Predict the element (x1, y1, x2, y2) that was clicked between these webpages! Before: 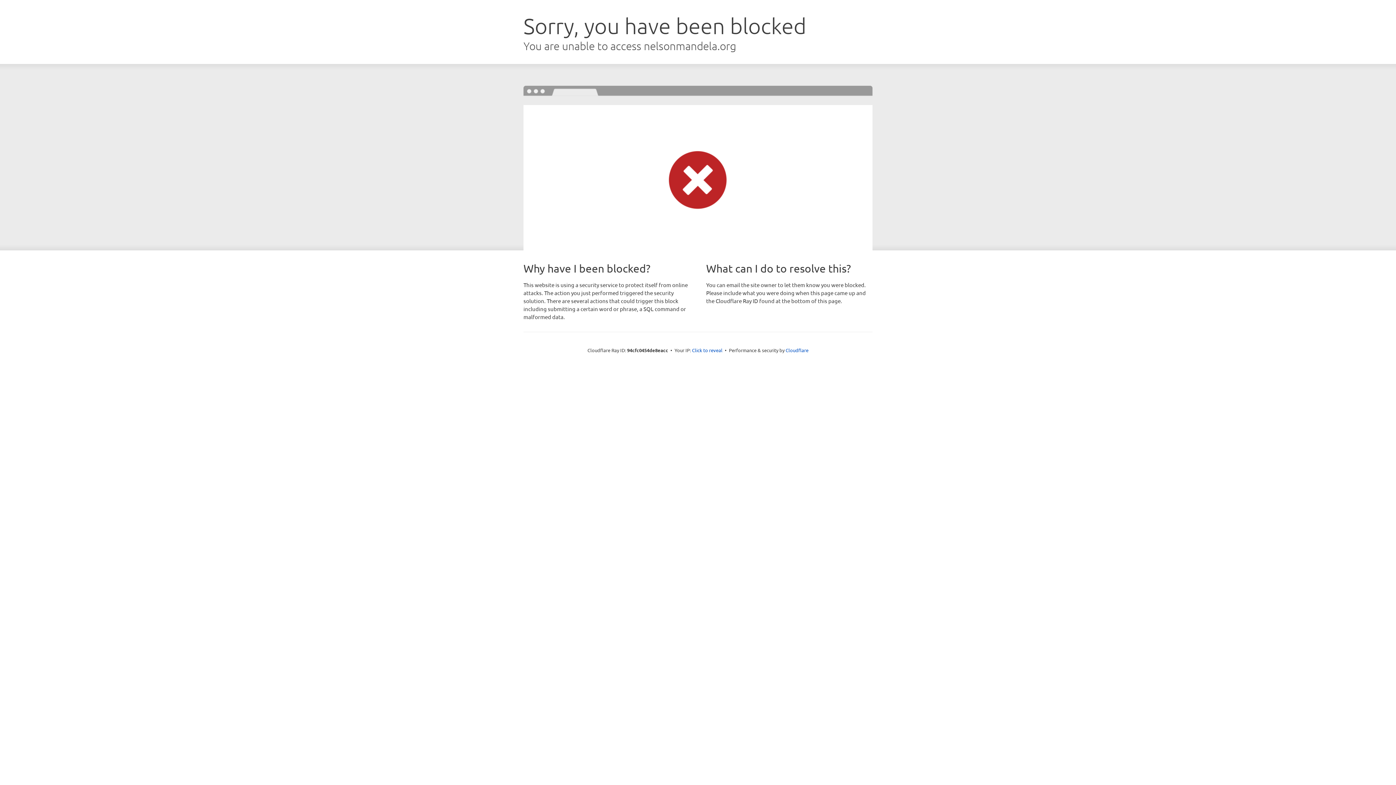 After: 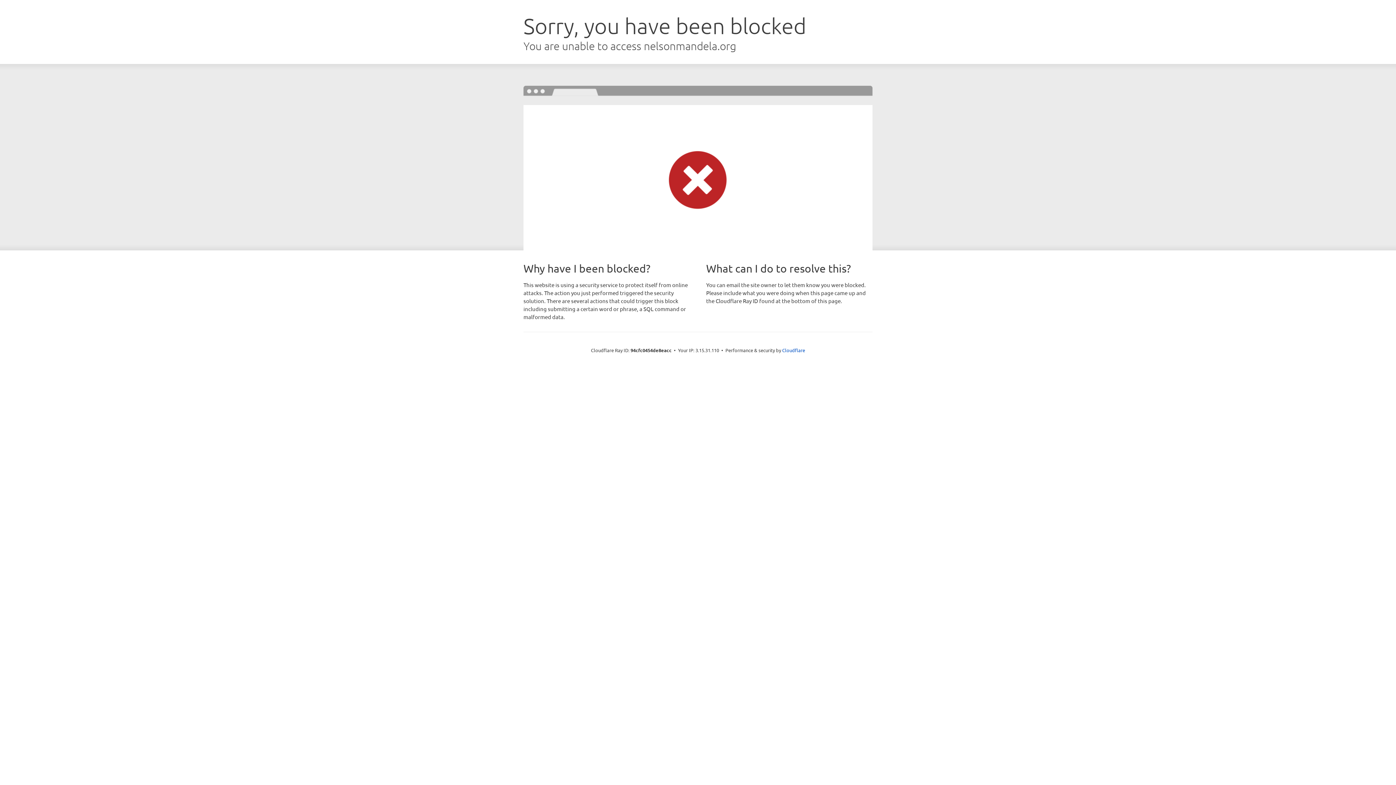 Action: label: Click to reveal bbox: (692, 346, 722, 353)